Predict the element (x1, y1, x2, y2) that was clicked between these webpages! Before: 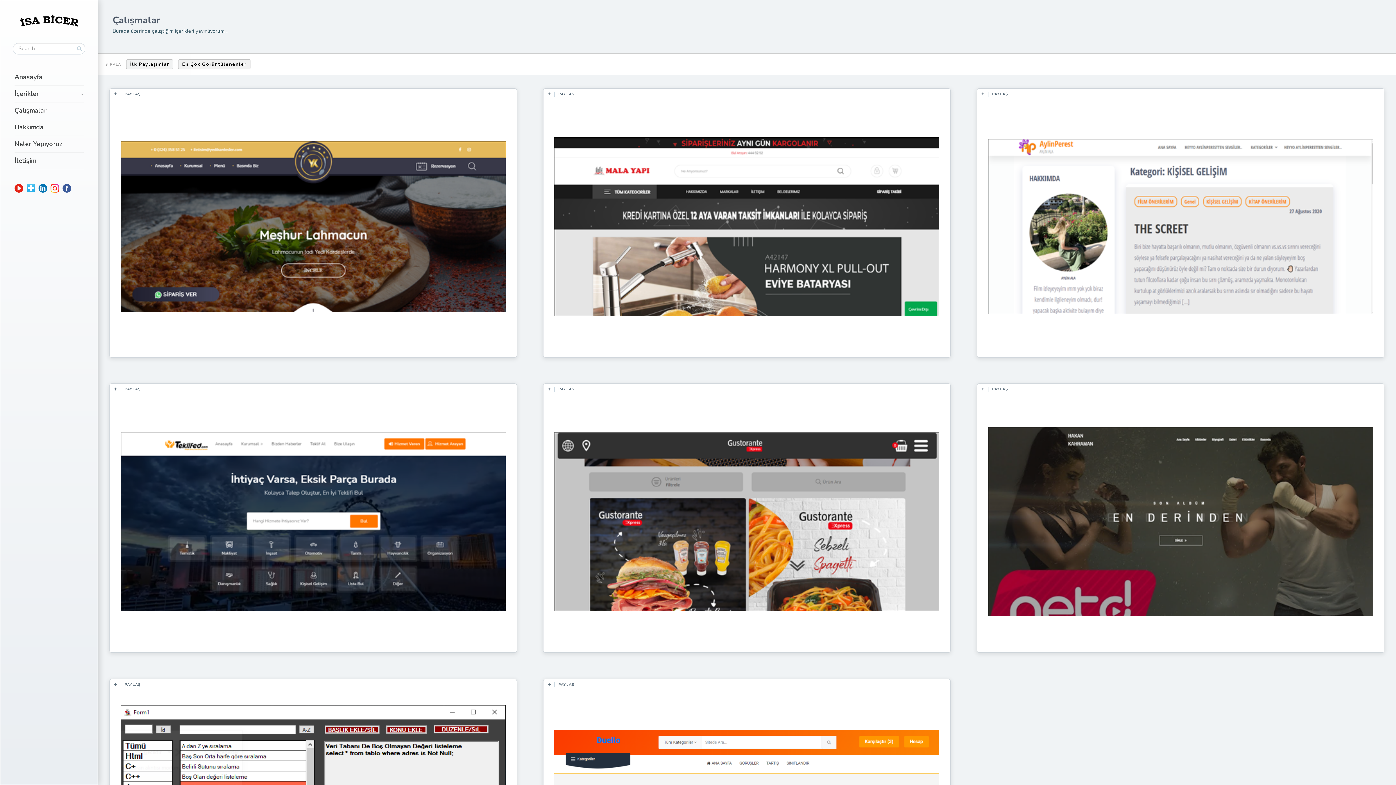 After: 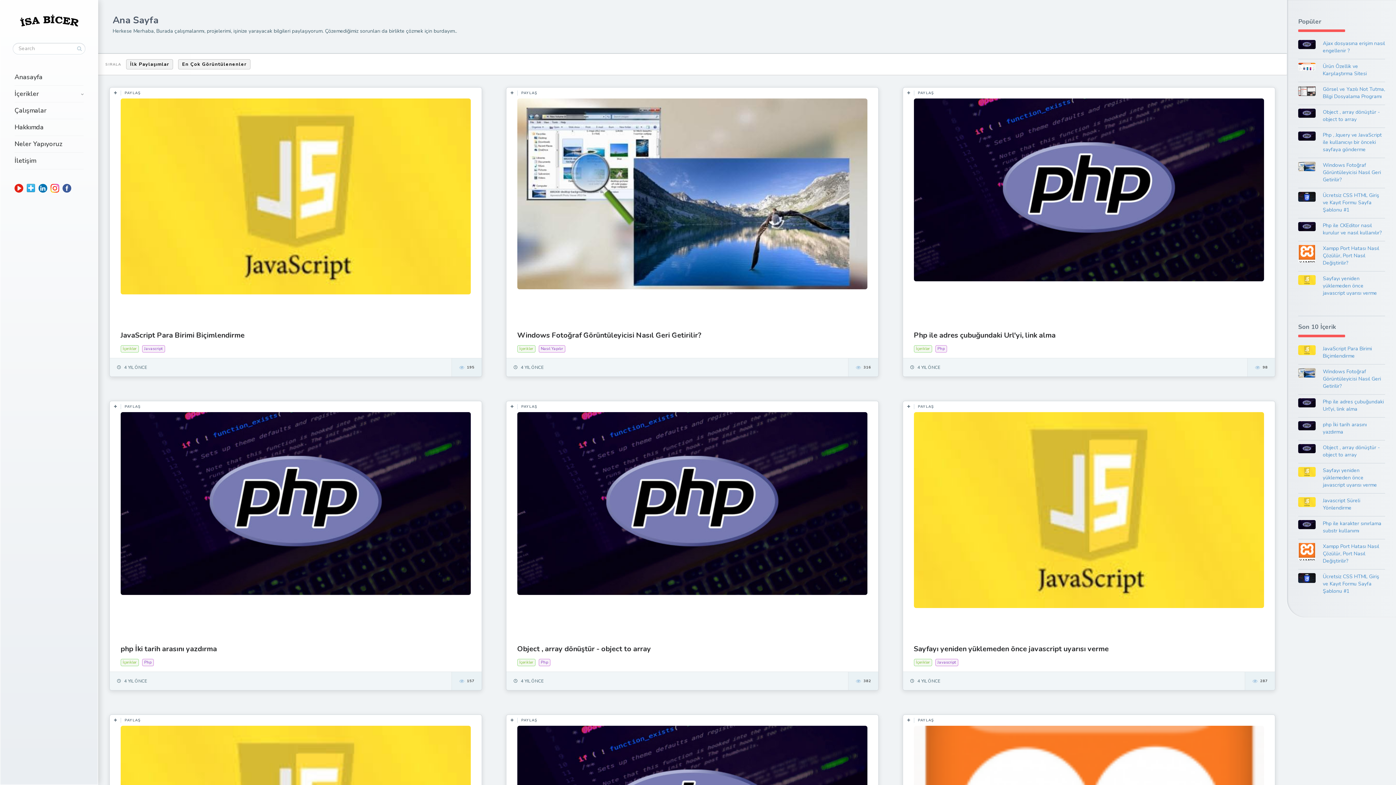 Action: bbox: (14, 184, 23, 192)